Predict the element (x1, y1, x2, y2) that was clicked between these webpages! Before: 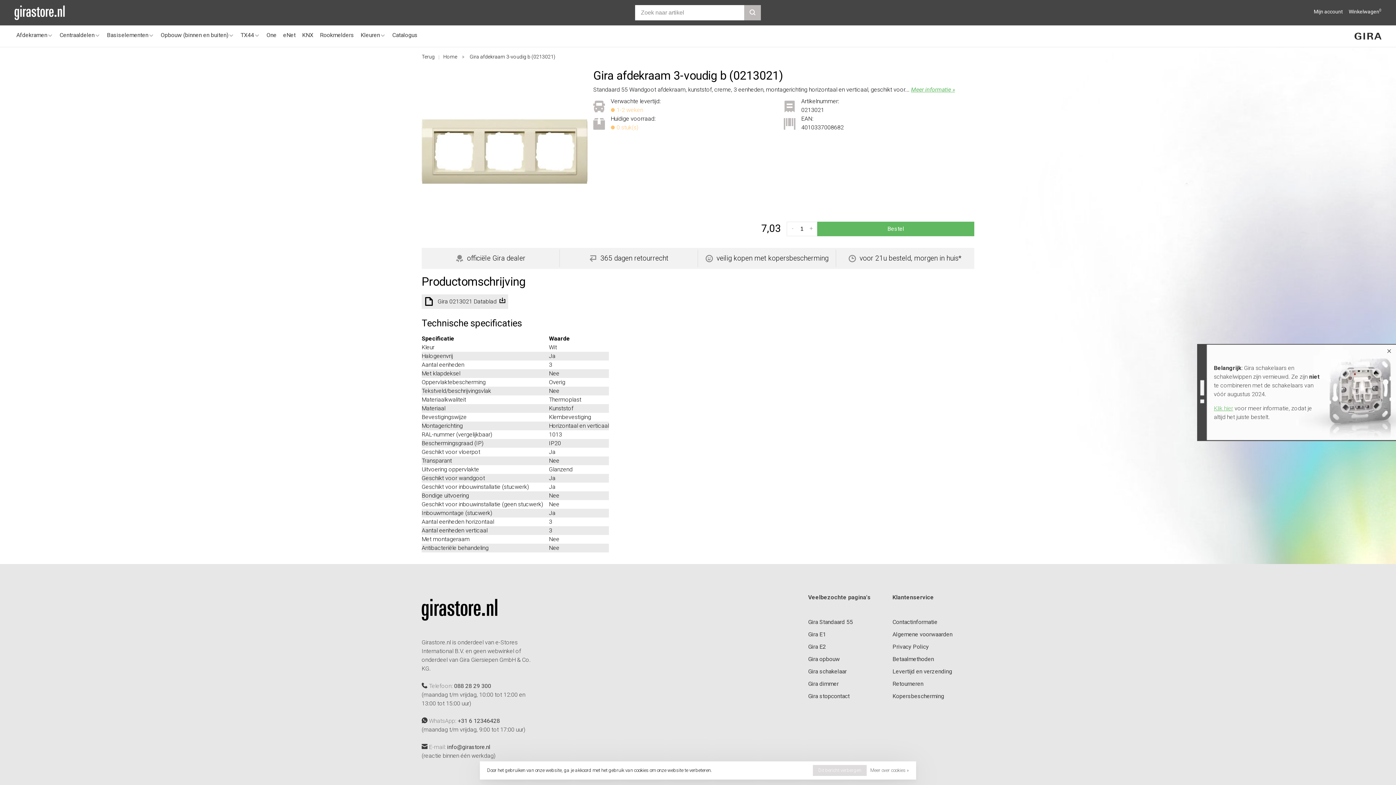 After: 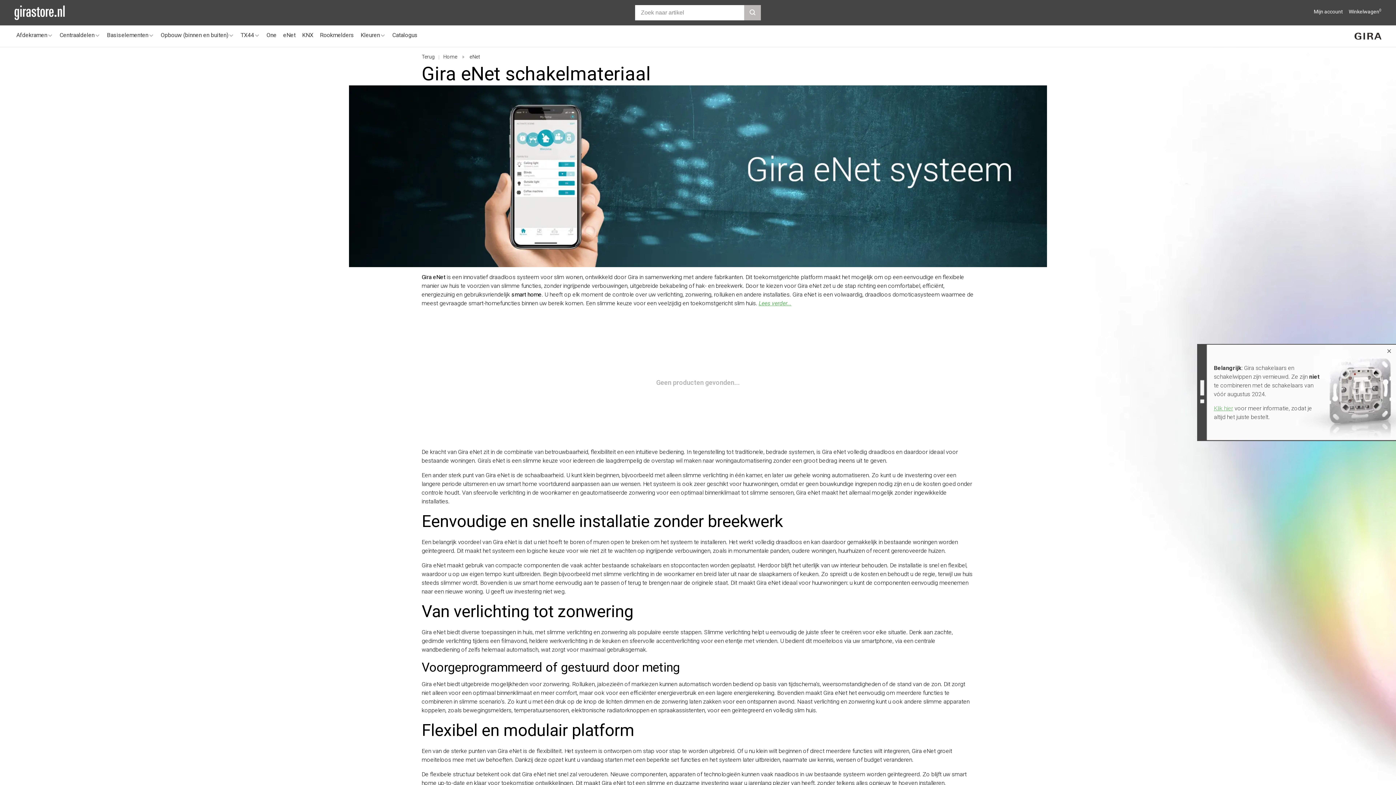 Action: bbox: (283, 31, 295, 38) label: eNet